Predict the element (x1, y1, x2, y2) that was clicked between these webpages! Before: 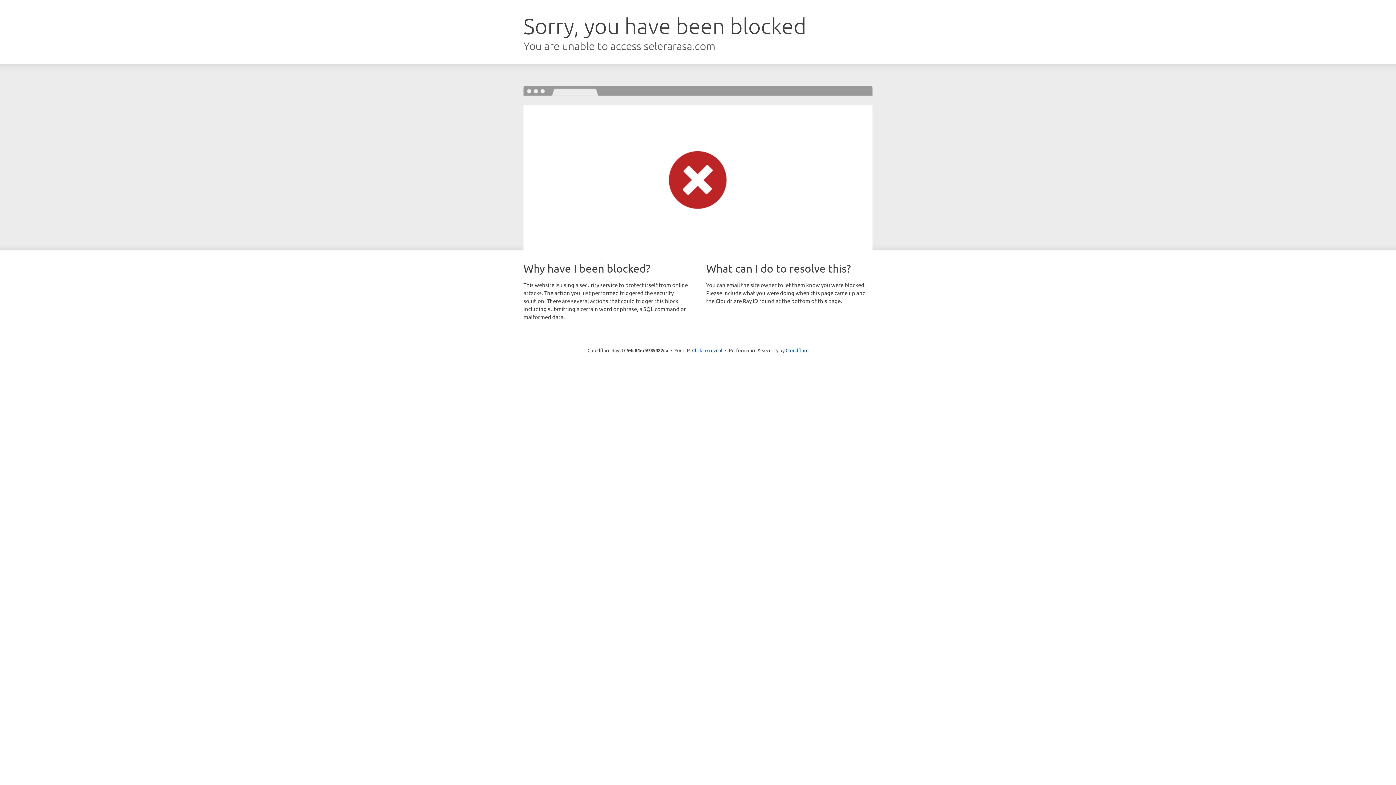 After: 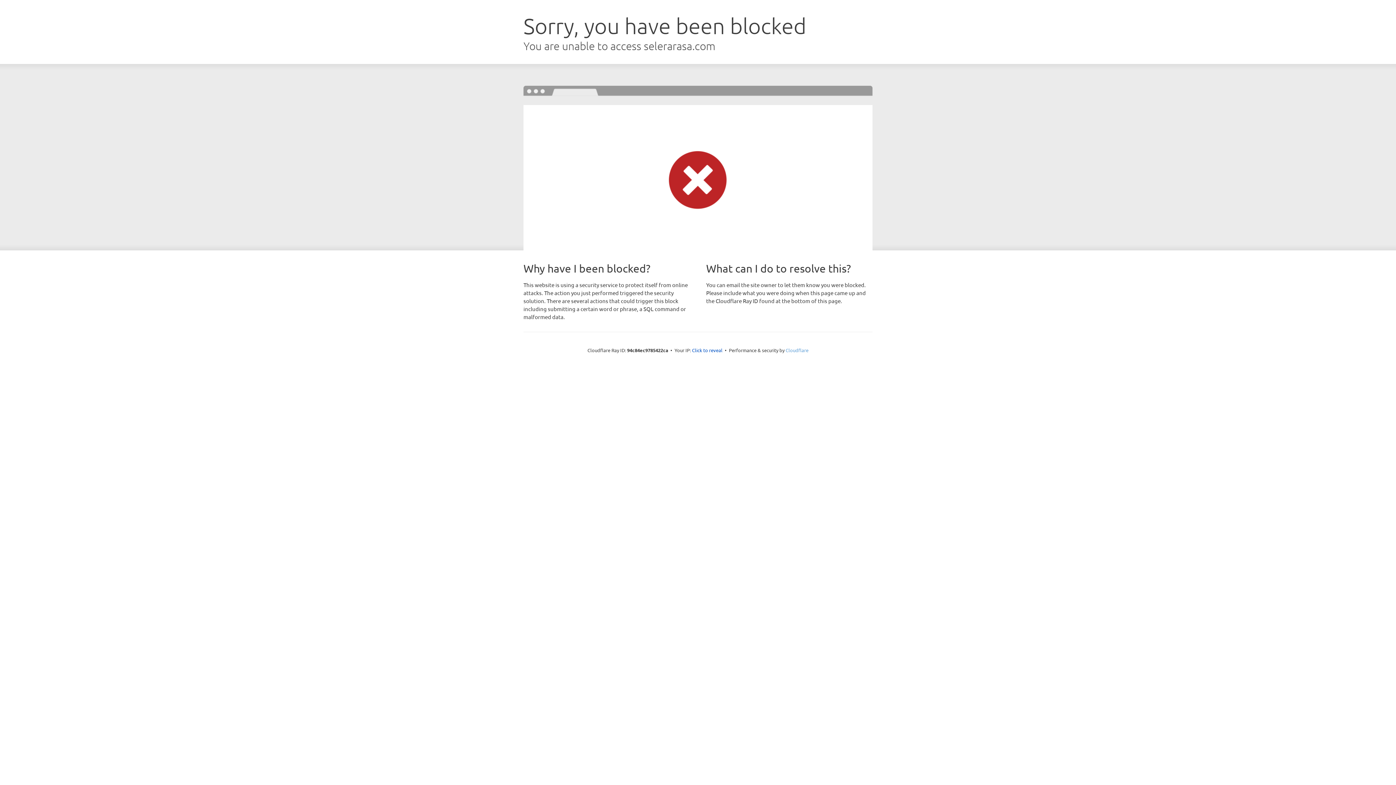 Action: bbox: (785, 347, 808, 353) label: Cloudflare